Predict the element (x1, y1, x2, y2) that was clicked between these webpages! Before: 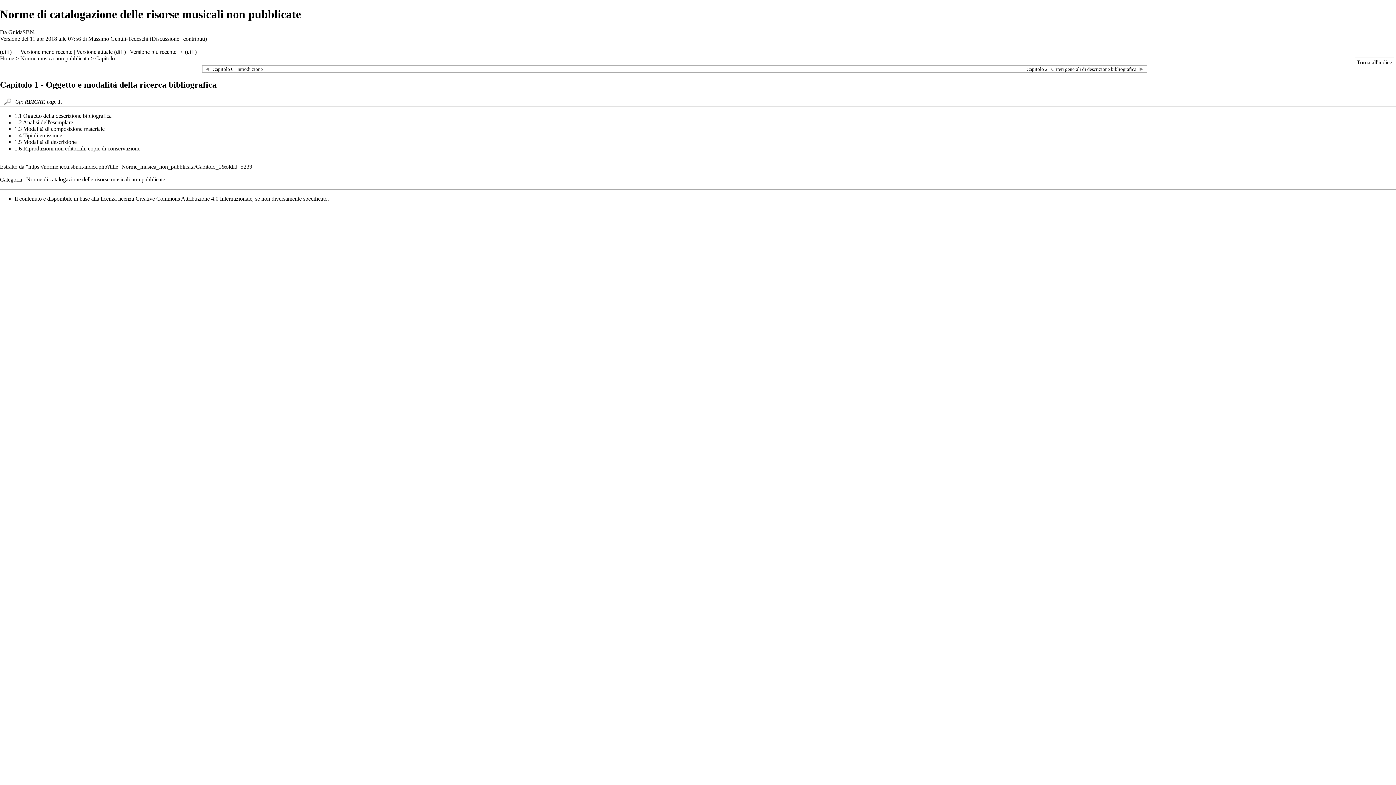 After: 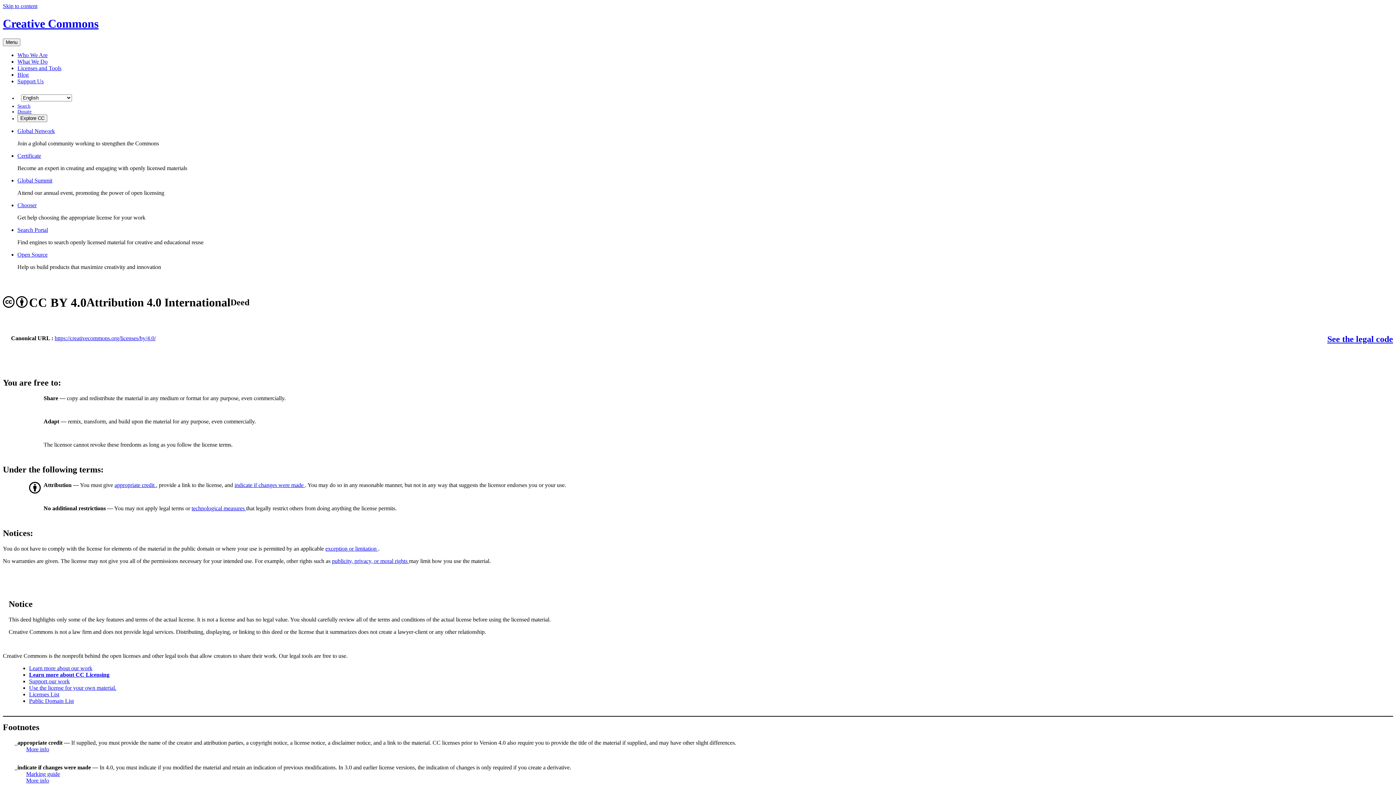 Action: bbox: (118, 195, 252, 201) label: licenza Creative Commons Attribuzione 4.0 Internazionale